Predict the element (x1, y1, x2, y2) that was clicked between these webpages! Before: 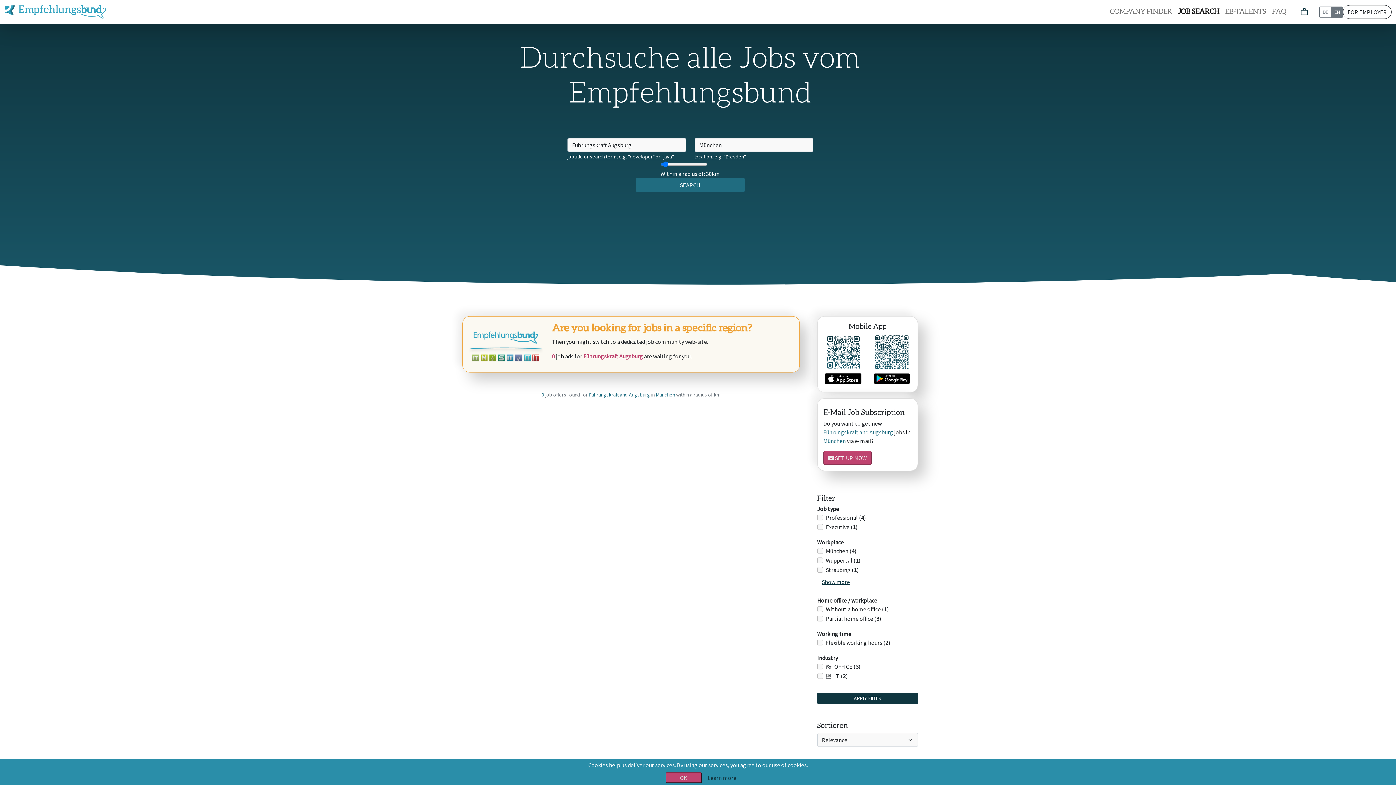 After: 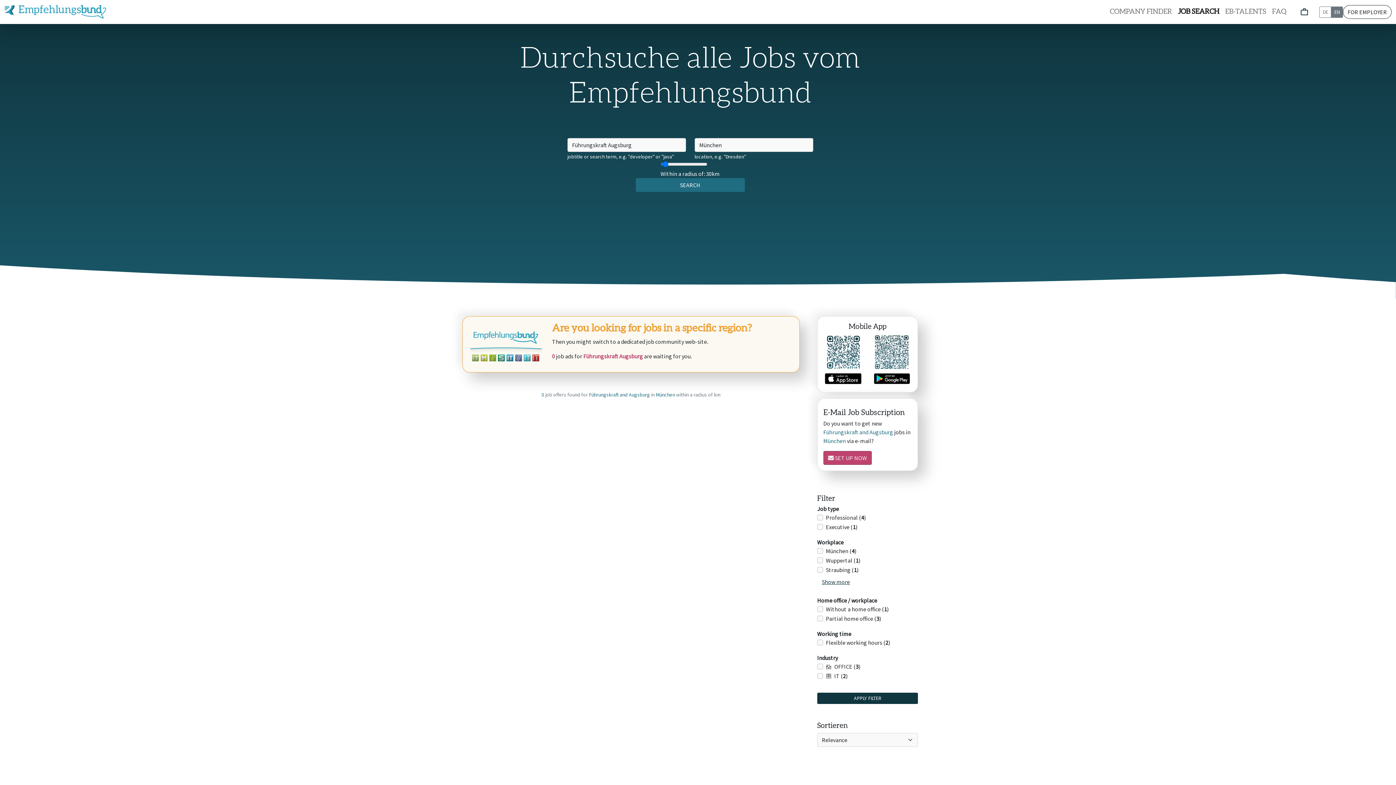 Action: bbox: (665, 772, 702, 783) label: OK